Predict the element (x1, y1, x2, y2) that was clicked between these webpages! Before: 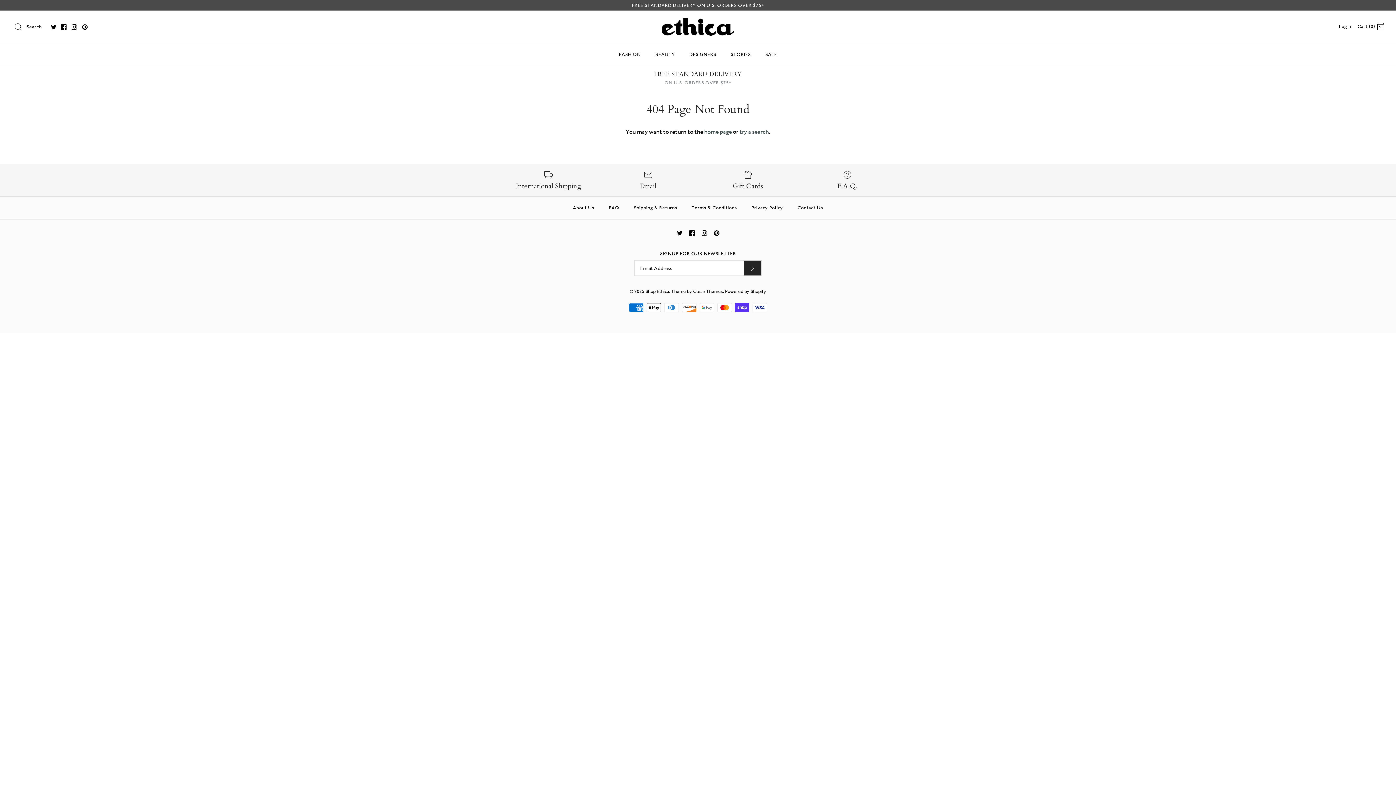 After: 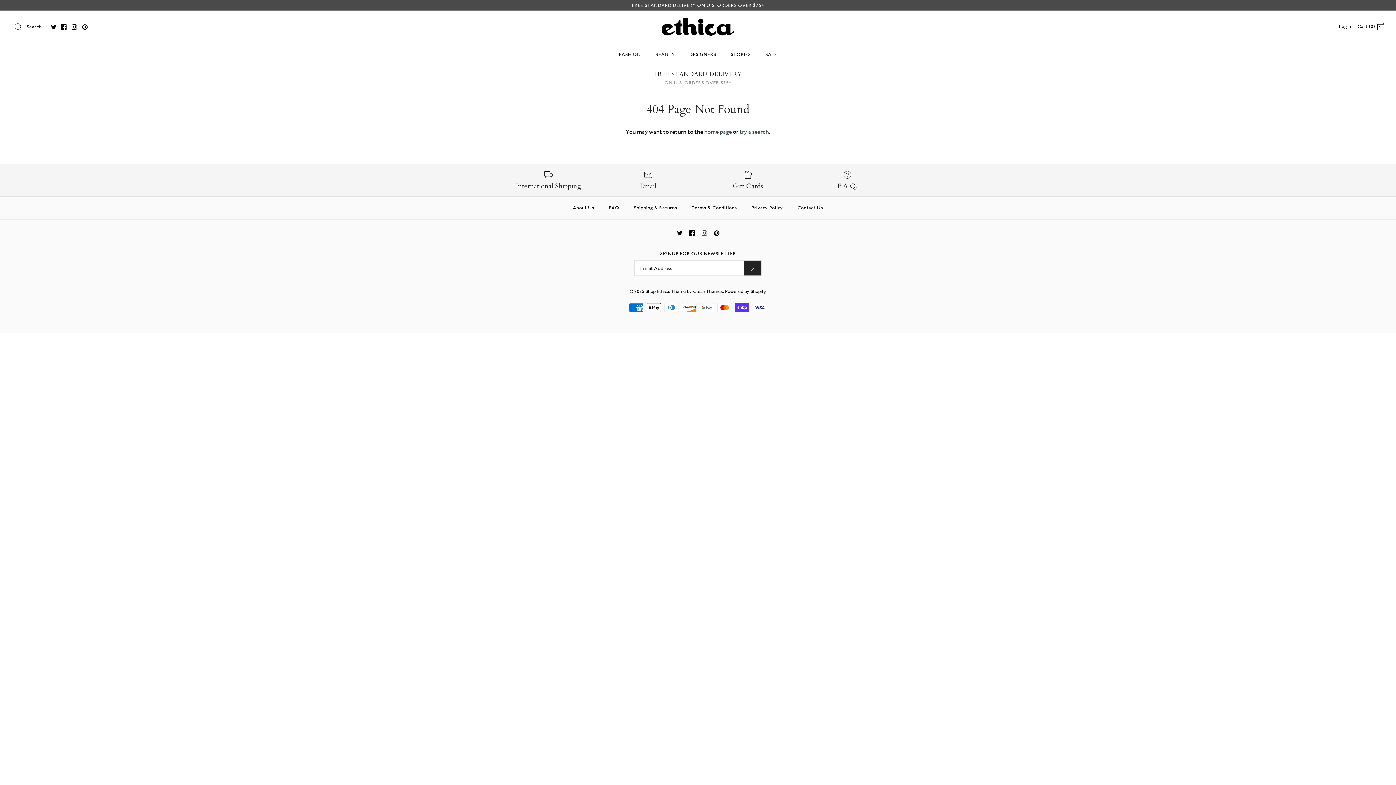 Action: bbox: (701, 230, 707, 235)